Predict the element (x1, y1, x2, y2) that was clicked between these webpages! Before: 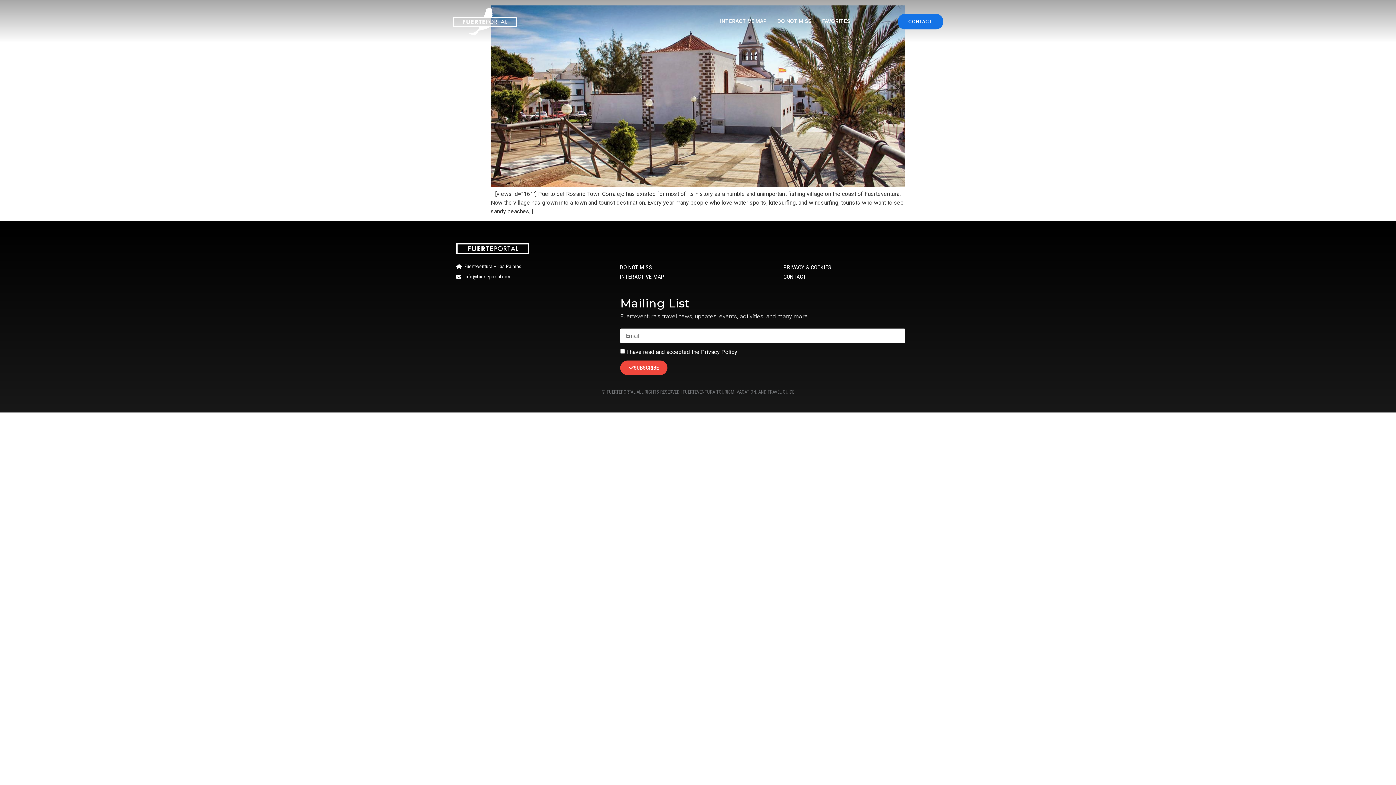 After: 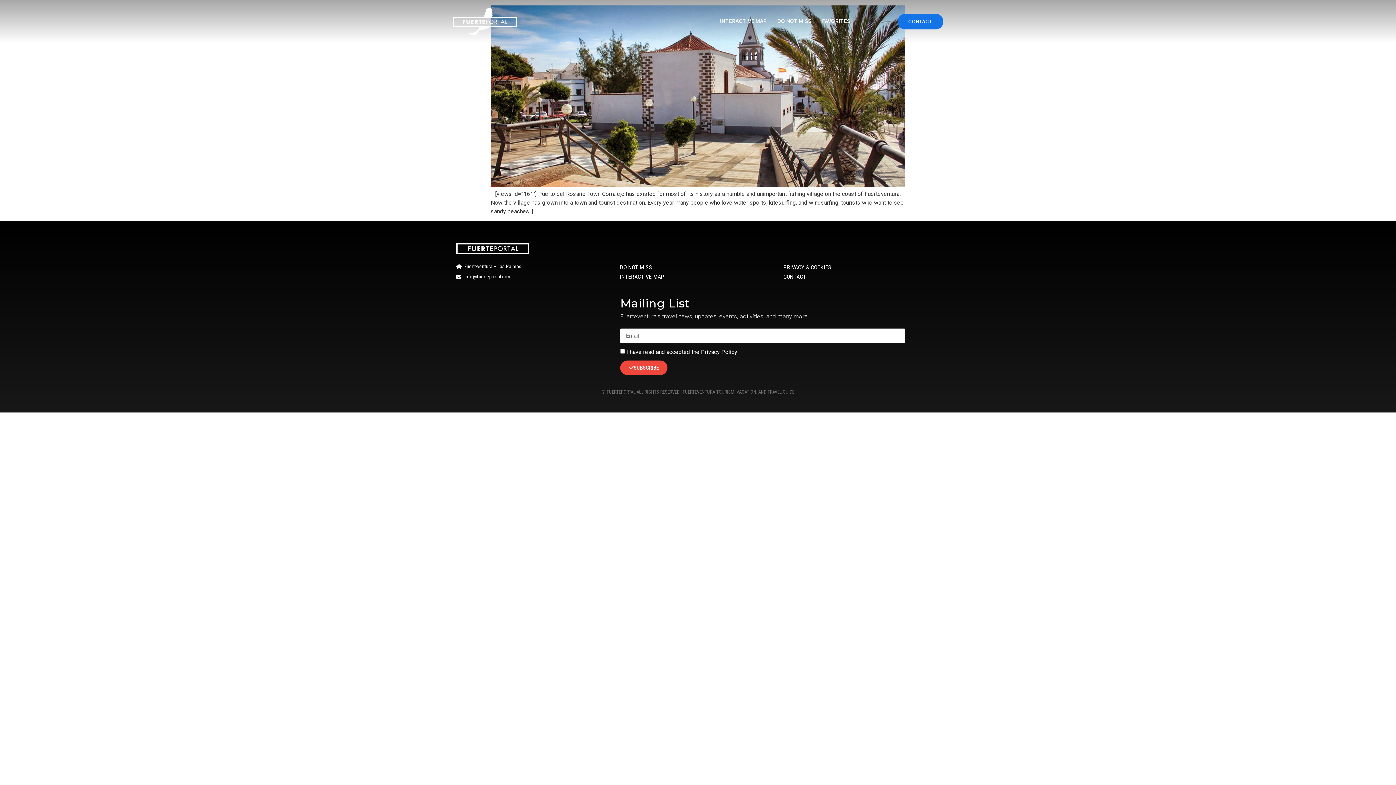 Action: bbox: (897, 13, 943, 29) label: CONTACT